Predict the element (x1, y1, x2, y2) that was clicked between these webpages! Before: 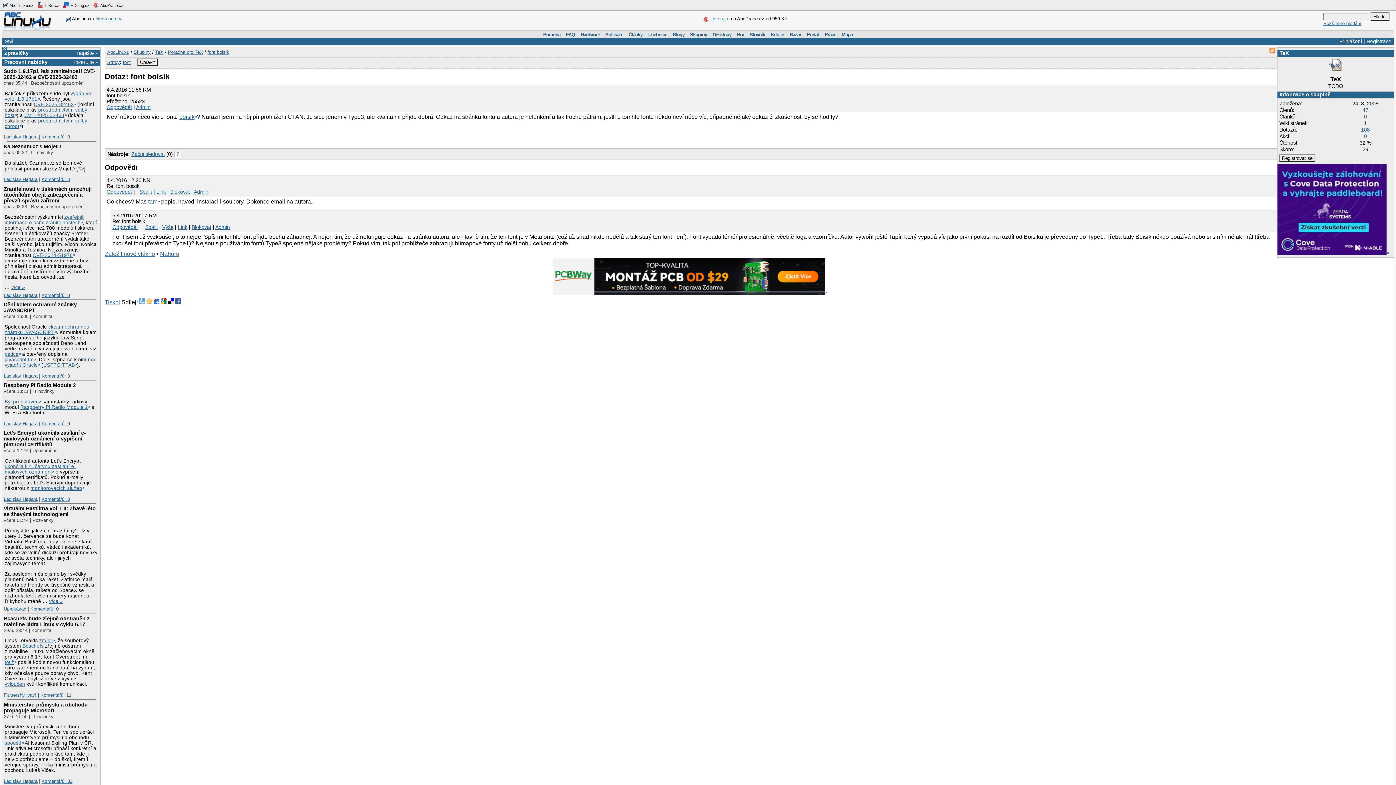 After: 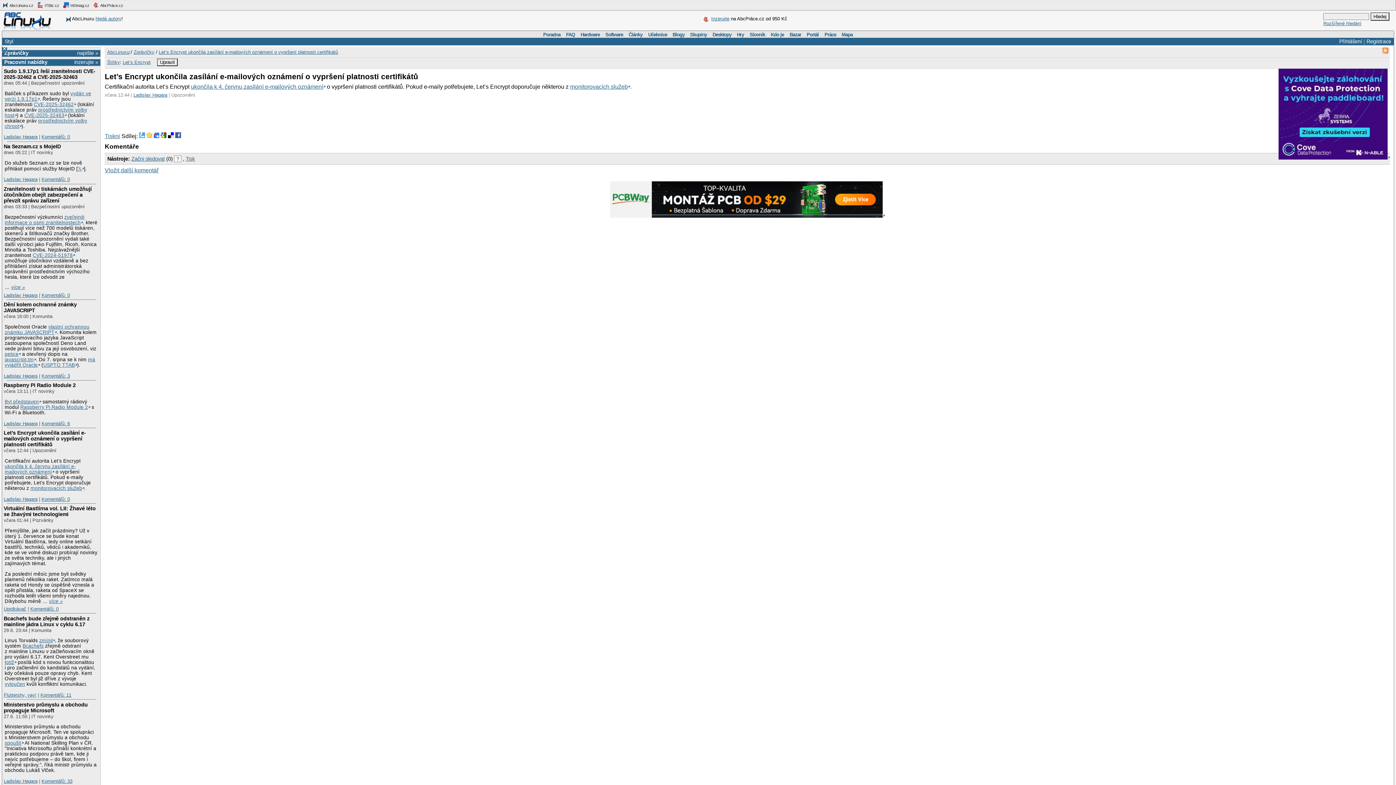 Action: bbox: (41, 496, 69, 502) label: Komentářů: 0